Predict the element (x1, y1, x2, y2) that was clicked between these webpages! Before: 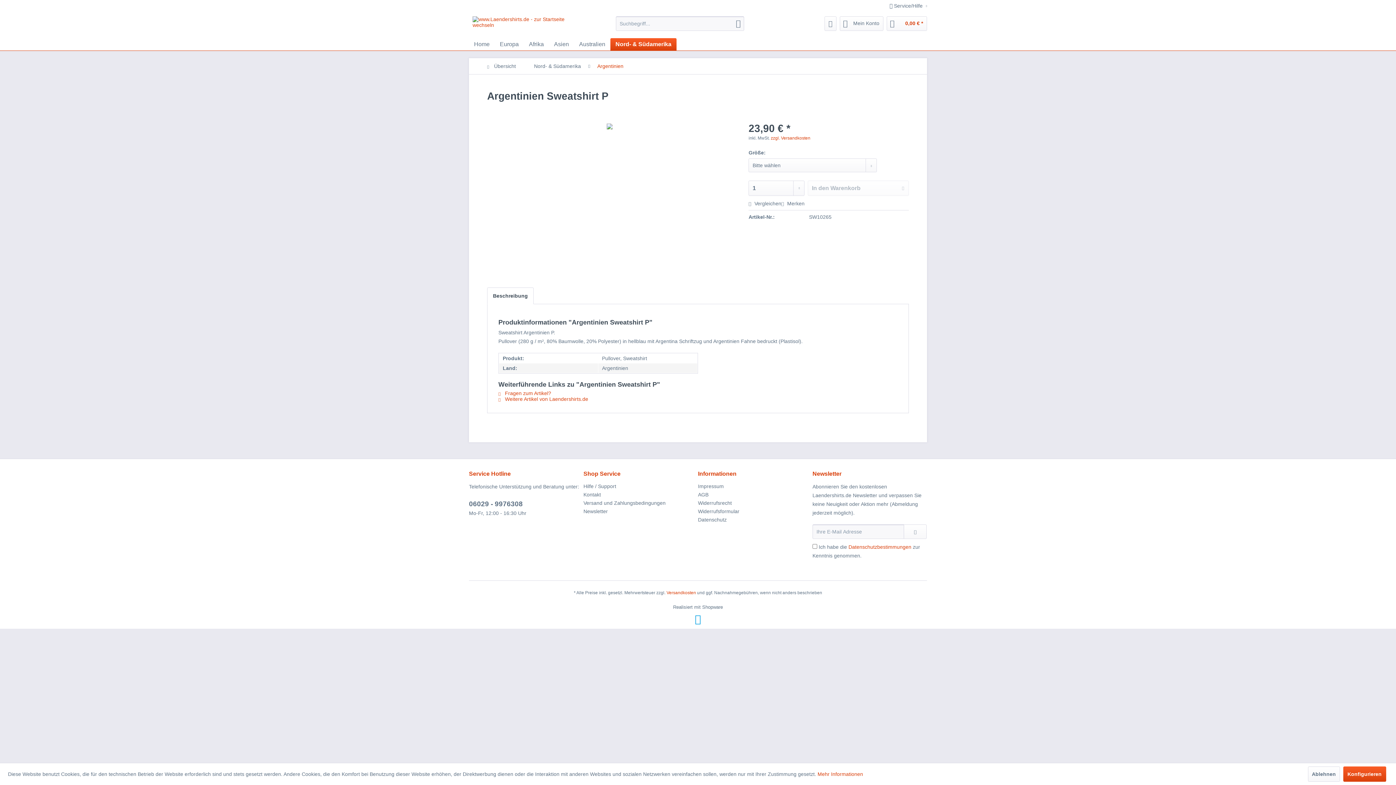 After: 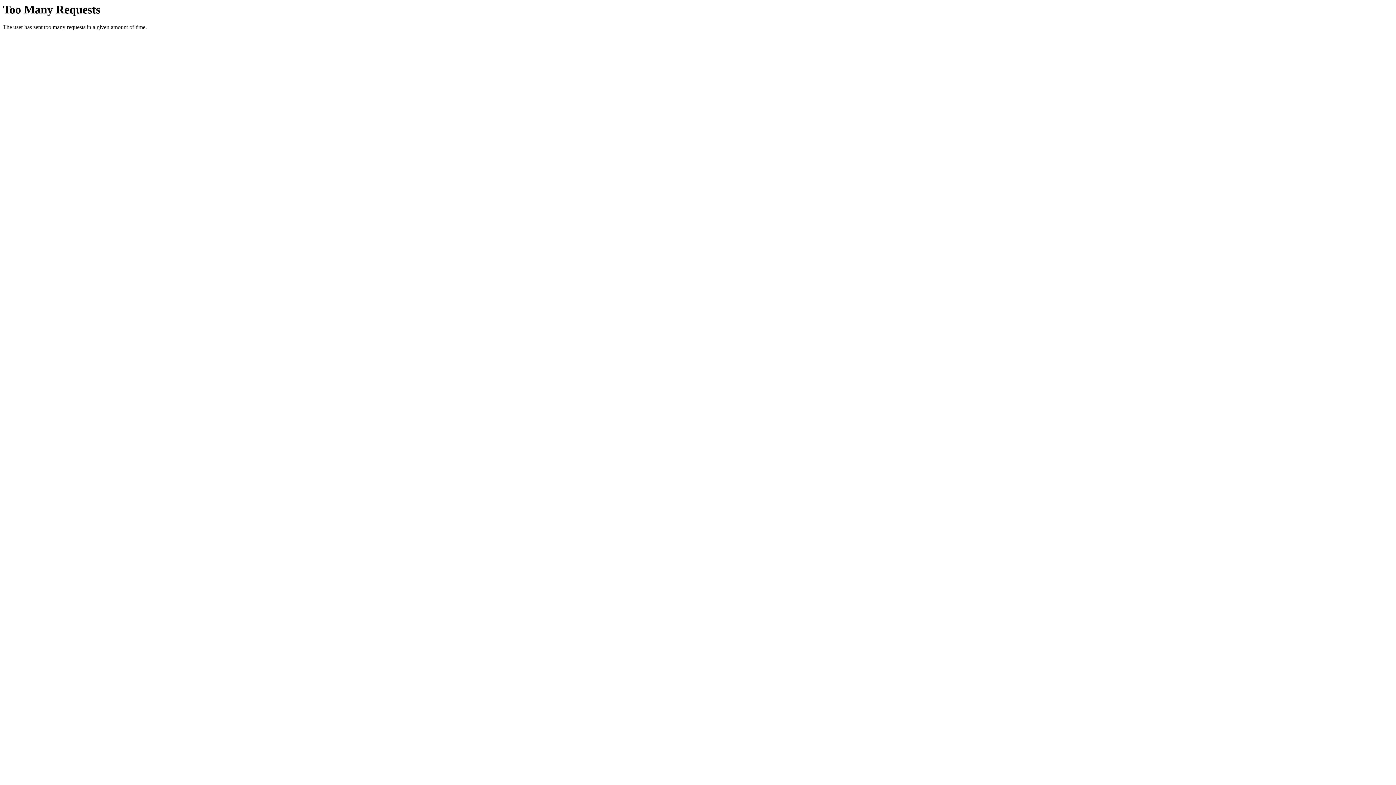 Action: bbox: (494, 38, 524, 50) label: Europa